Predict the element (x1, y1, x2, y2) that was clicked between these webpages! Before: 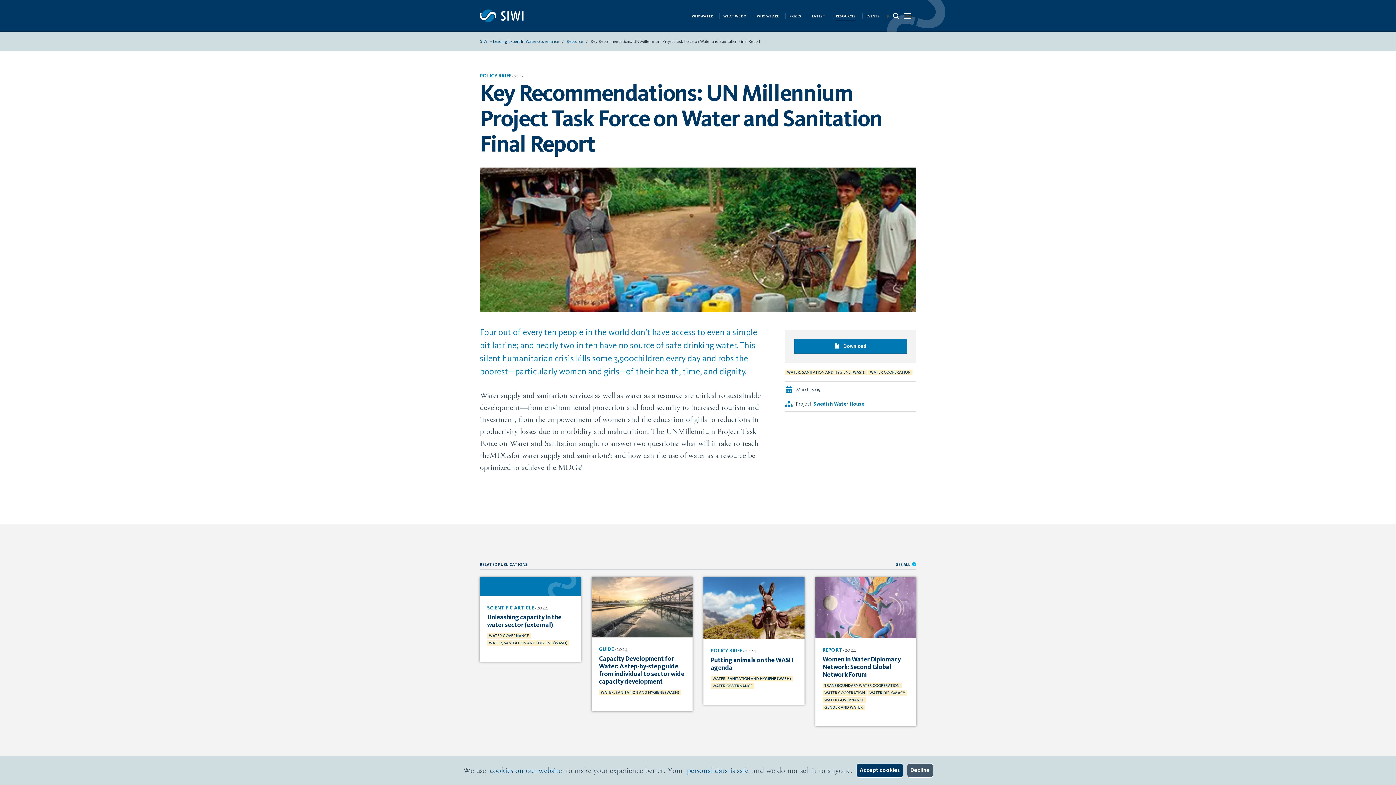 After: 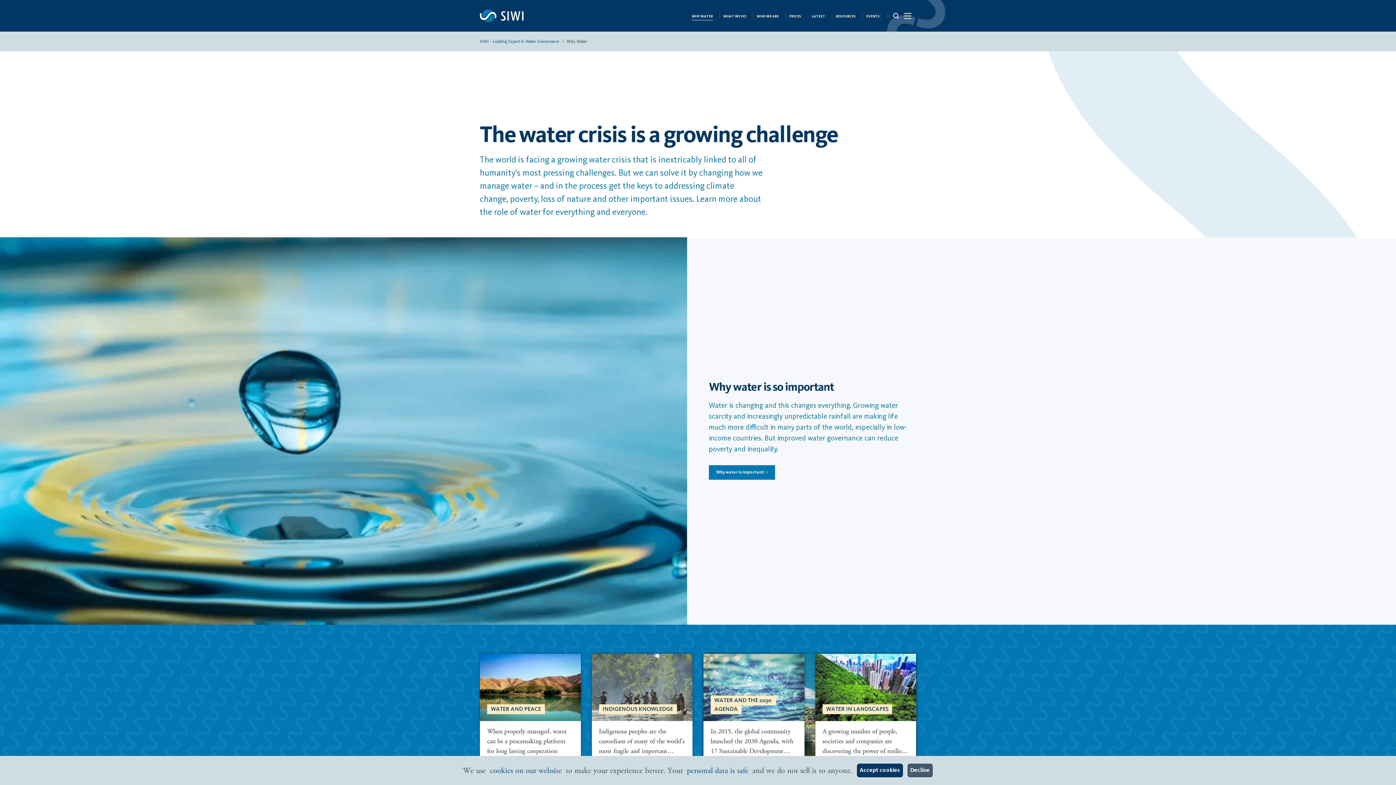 Action: bbox: (692, 14, 713, 18) label: WHY WATER